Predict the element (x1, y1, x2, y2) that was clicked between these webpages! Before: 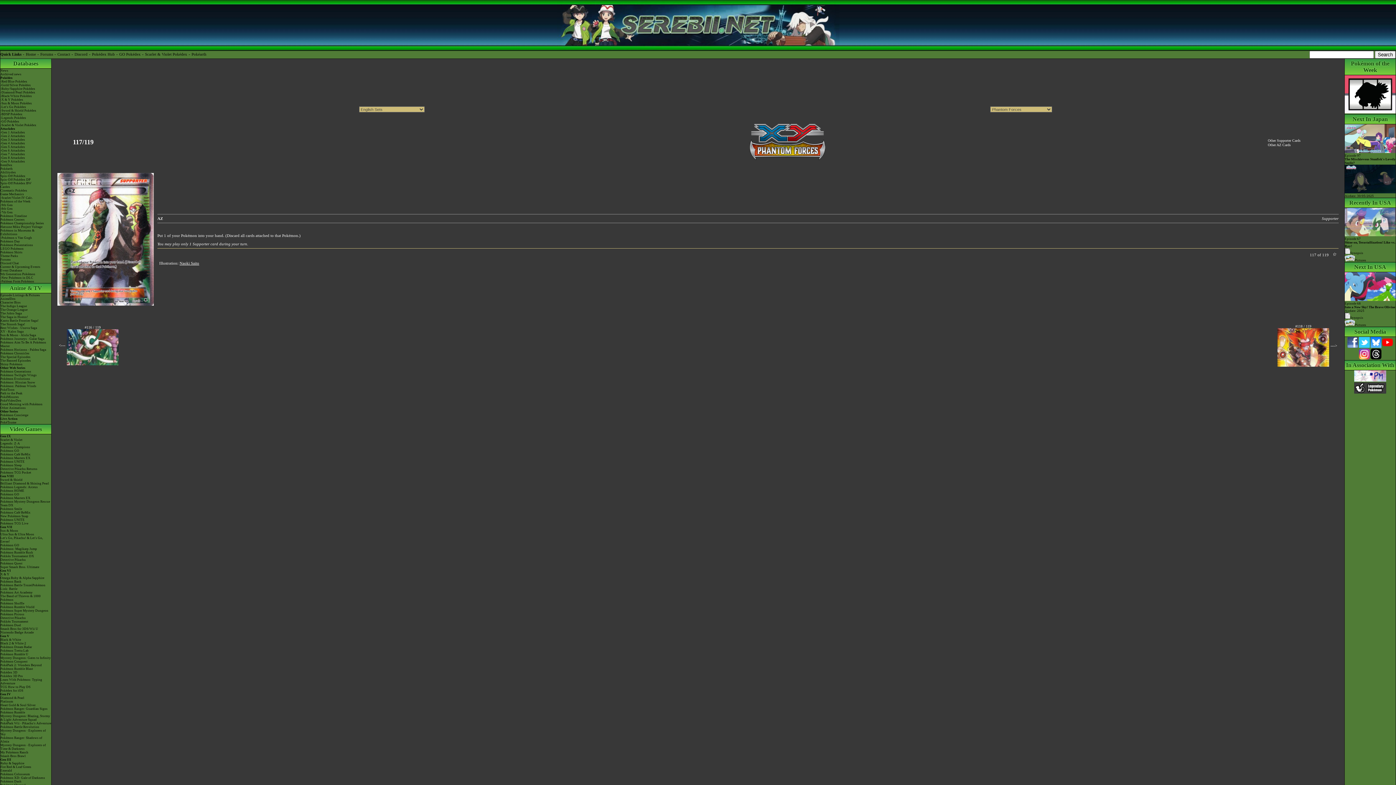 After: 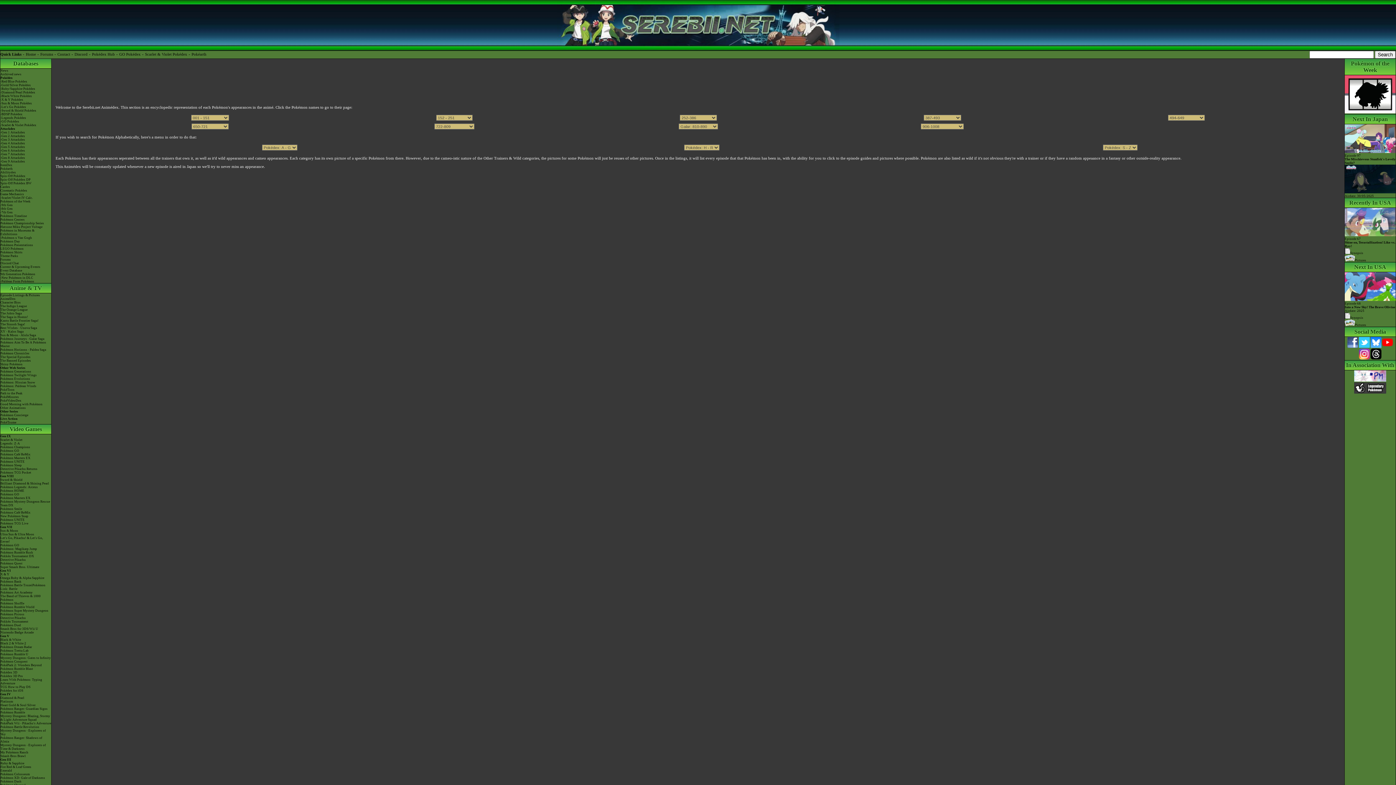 Action: bbox: (0, 297, 51, 300) label: AniméDex